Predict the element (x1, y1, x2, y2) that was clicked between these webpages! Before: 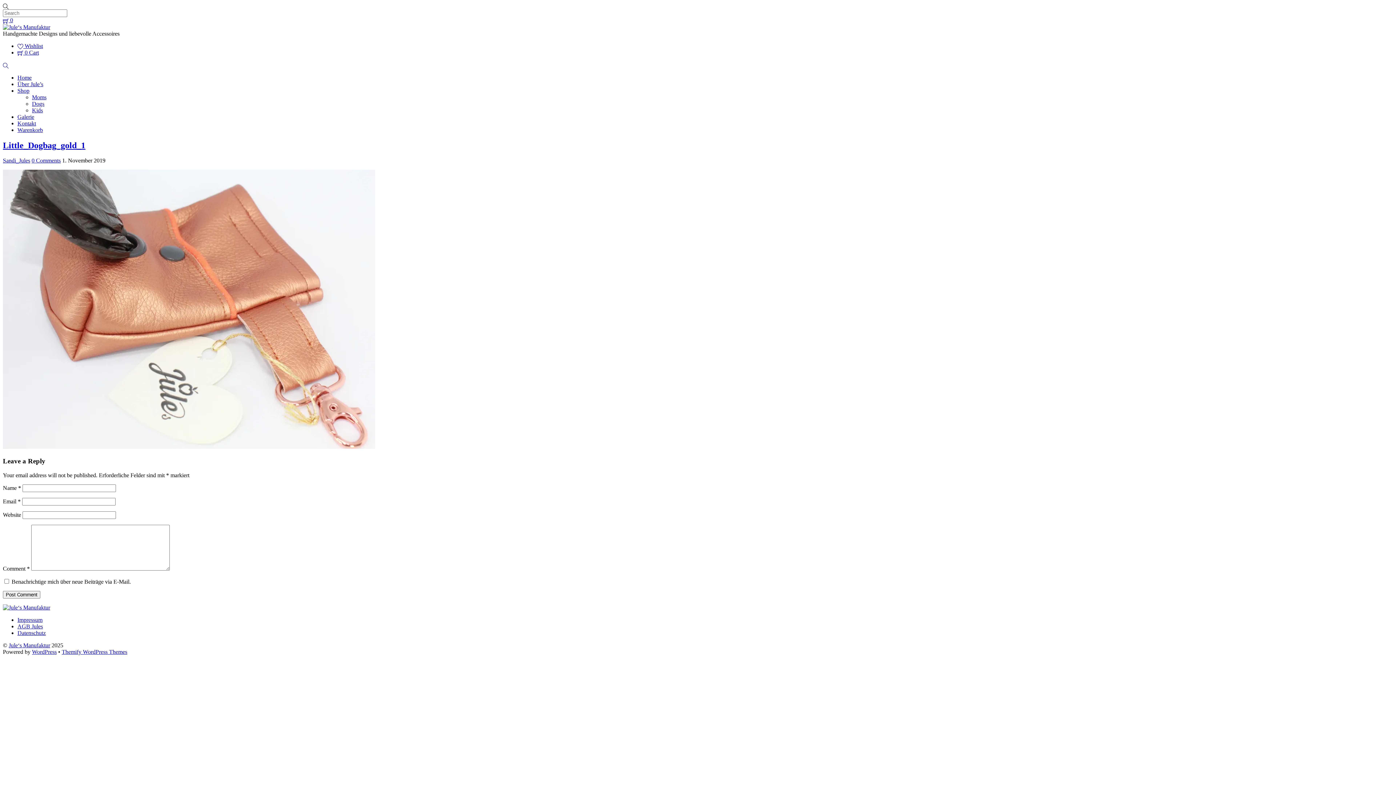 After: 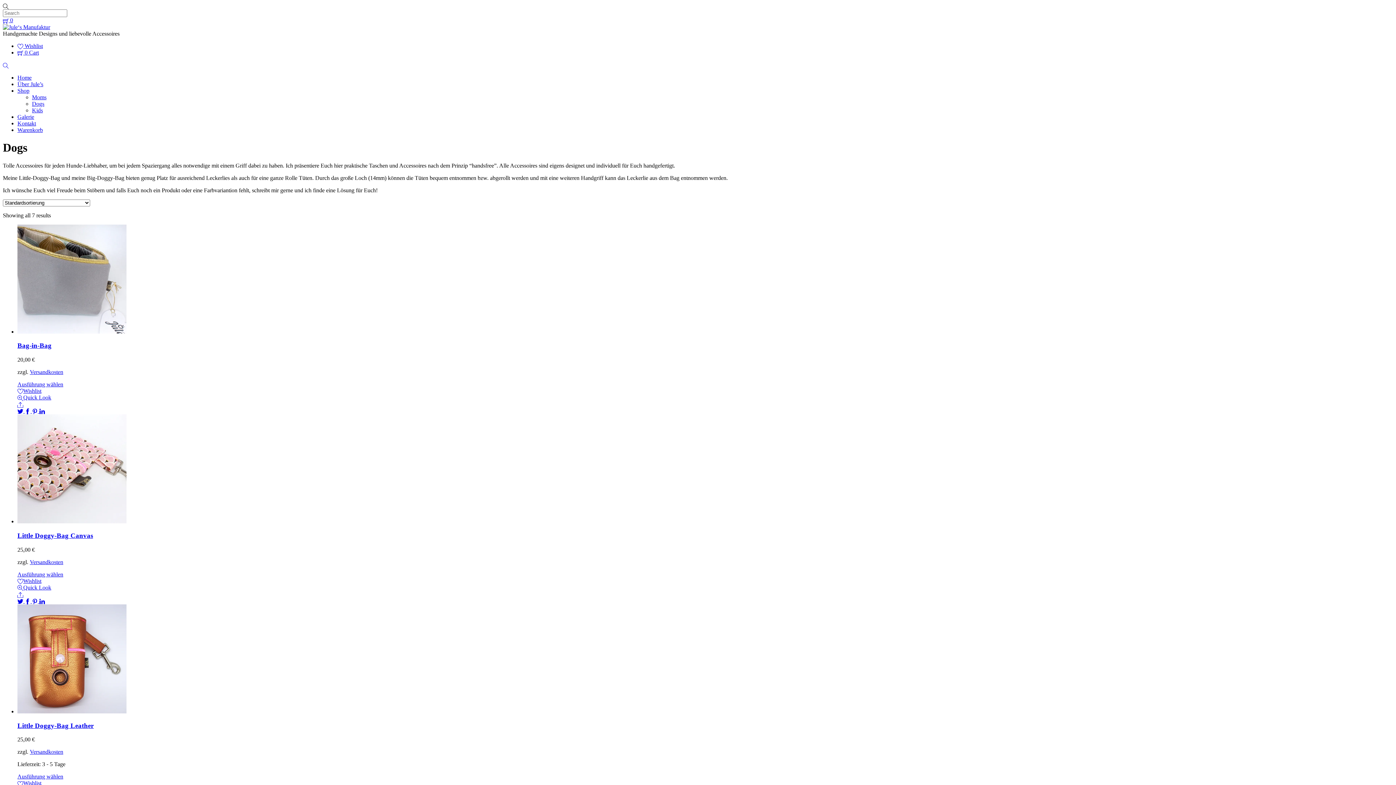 Action: label: Dogs bbox: (32, 100, 44, 106)